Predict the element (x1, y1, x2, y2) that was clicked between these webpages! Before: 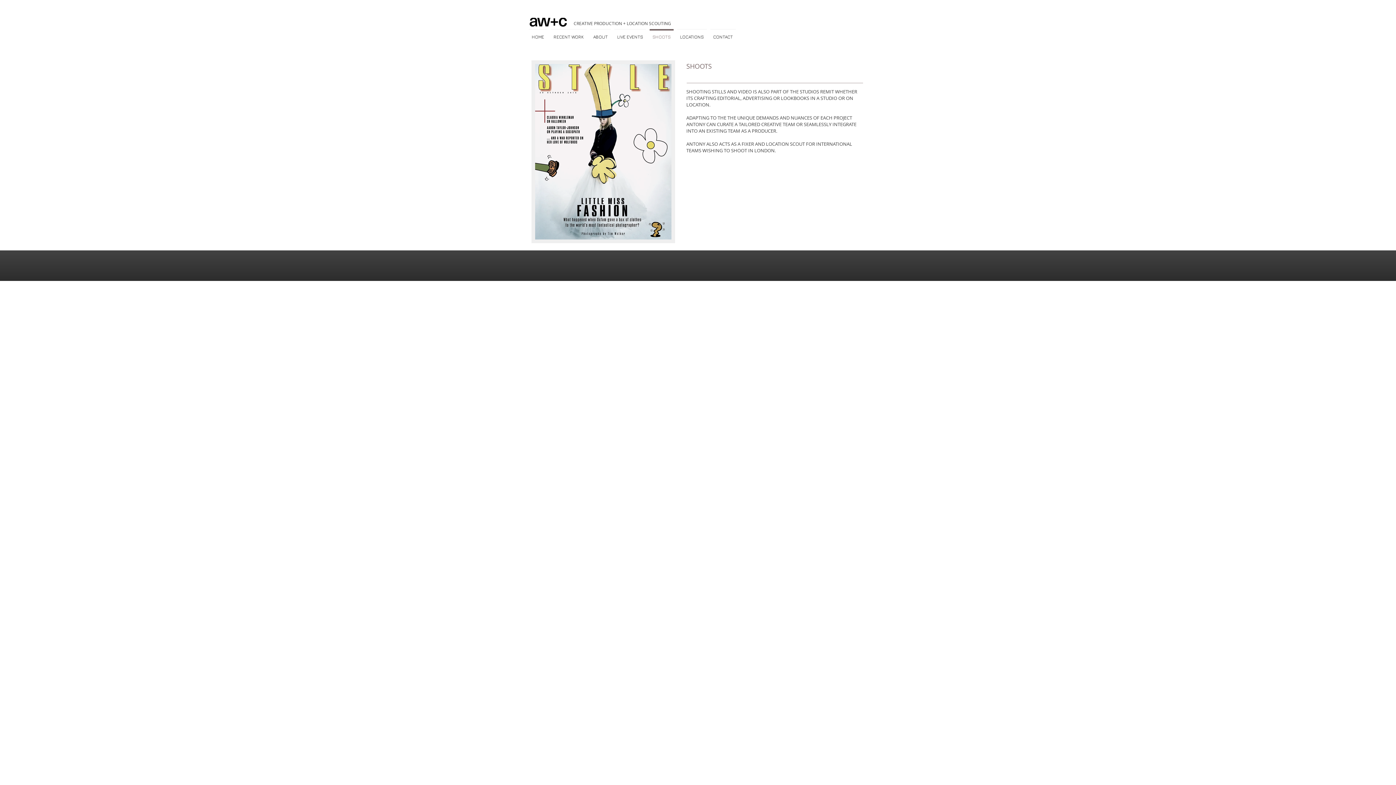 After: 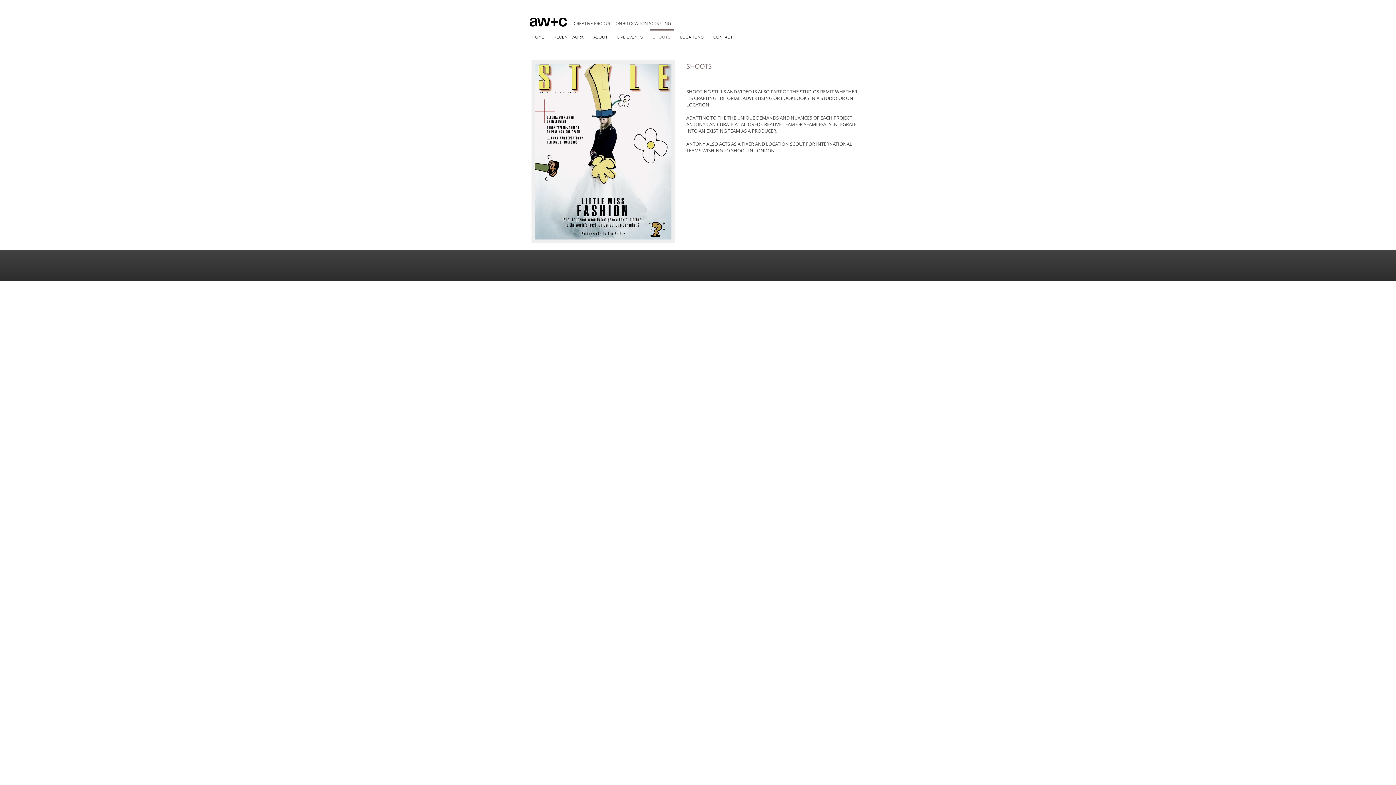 Action: bbox: (648, 29, 675, 38) label: SHOOTS